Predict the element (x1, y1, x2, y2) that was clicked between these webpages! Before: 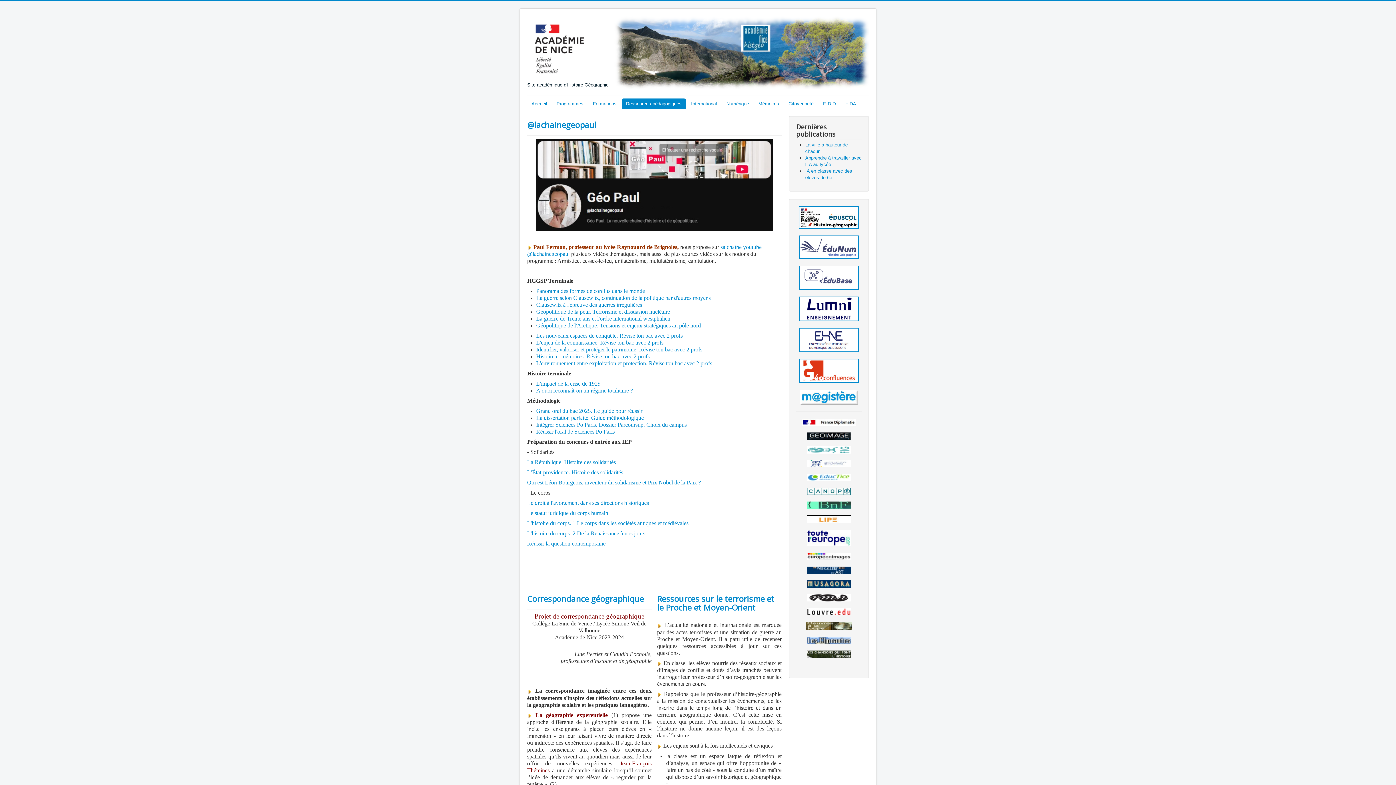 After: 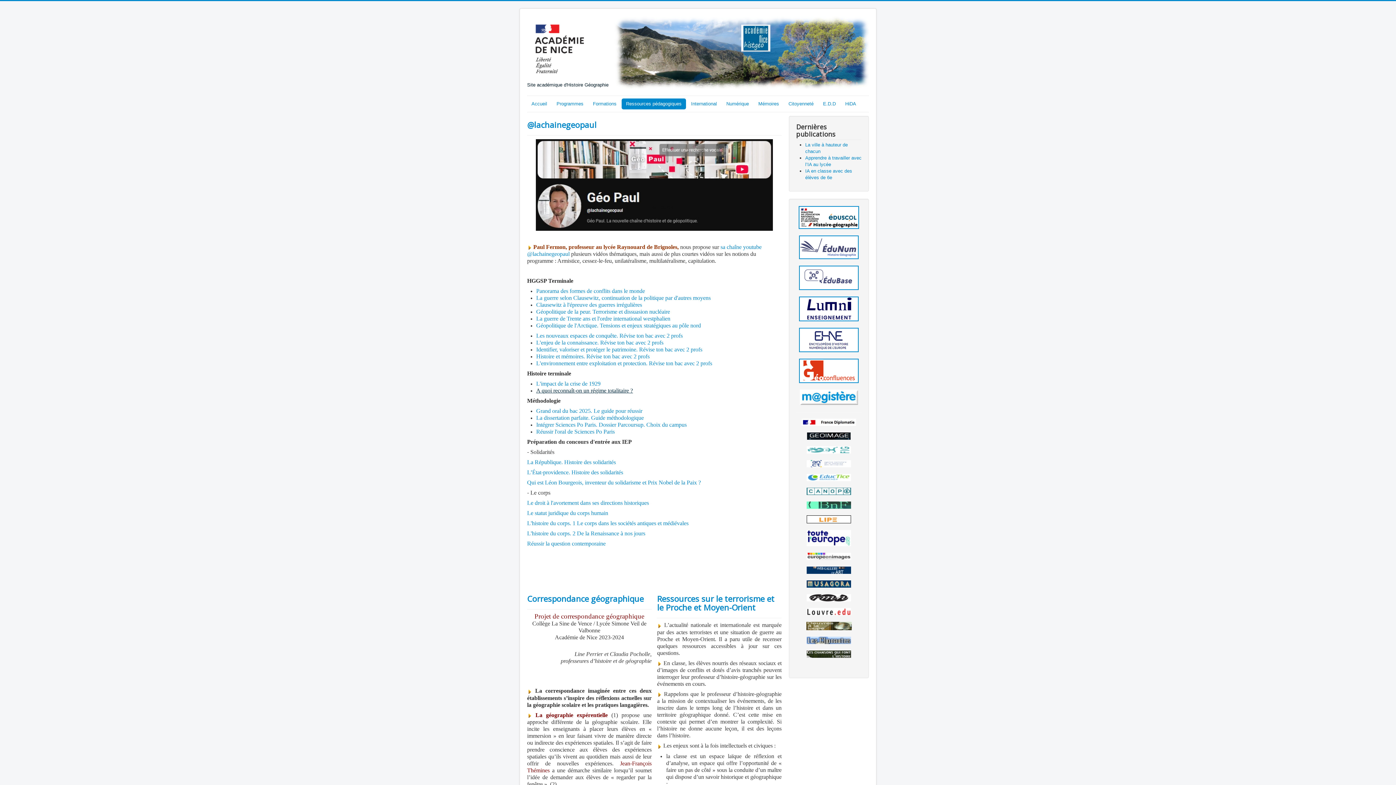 Action: bbox: (536, 387, 633, 393) label: A quoi reconnaît-on un régime totalitaire ?